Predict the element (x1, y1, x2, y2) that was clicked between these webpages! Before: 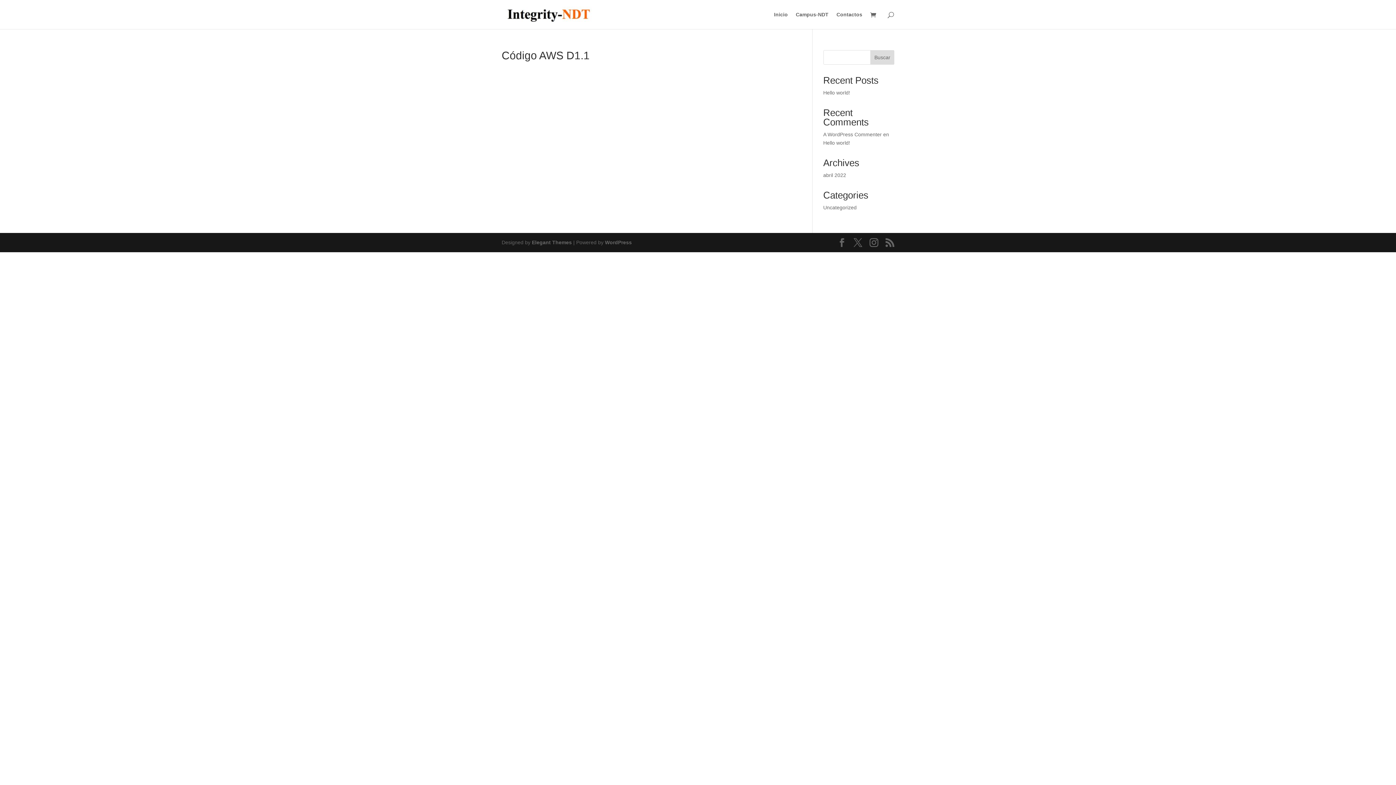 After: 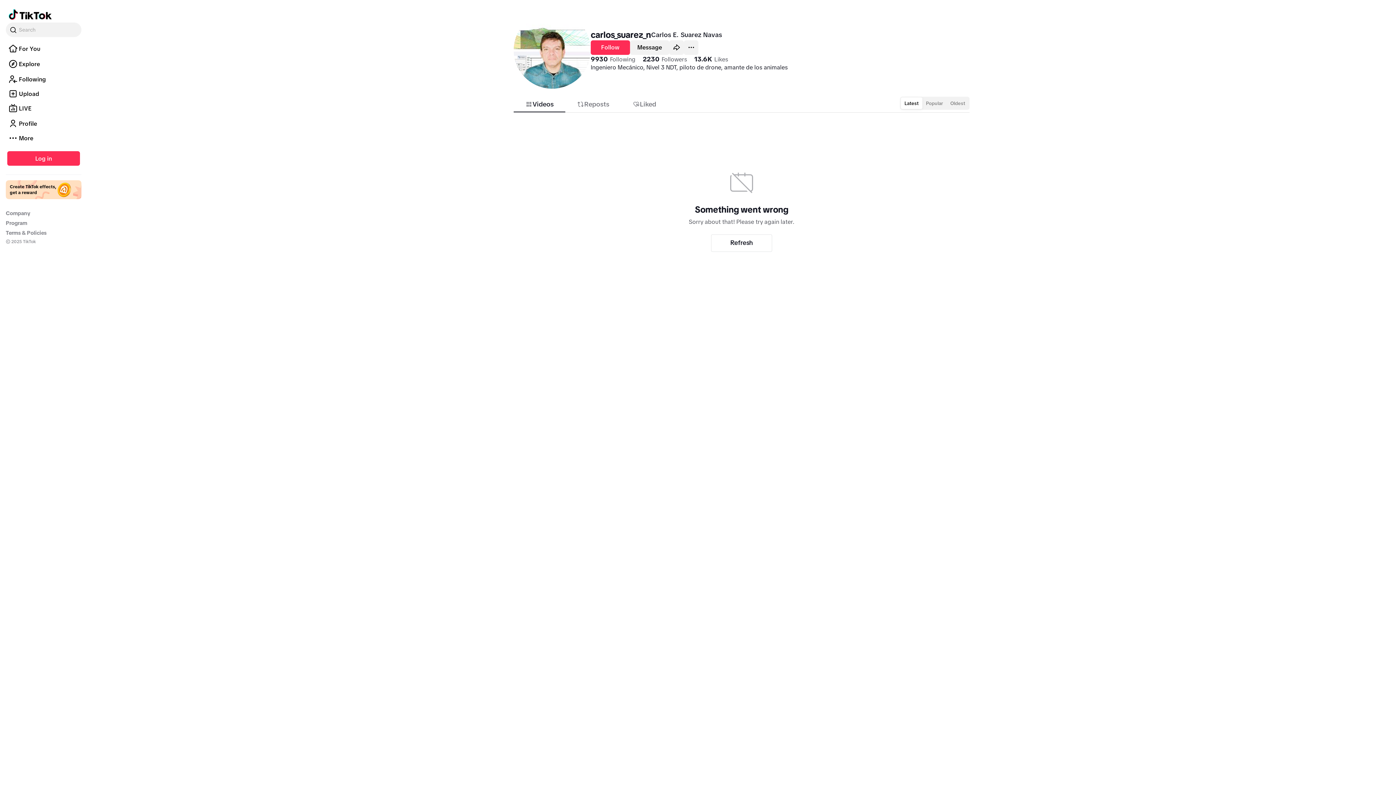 Action: bbox: (853, 238, 862, 247)